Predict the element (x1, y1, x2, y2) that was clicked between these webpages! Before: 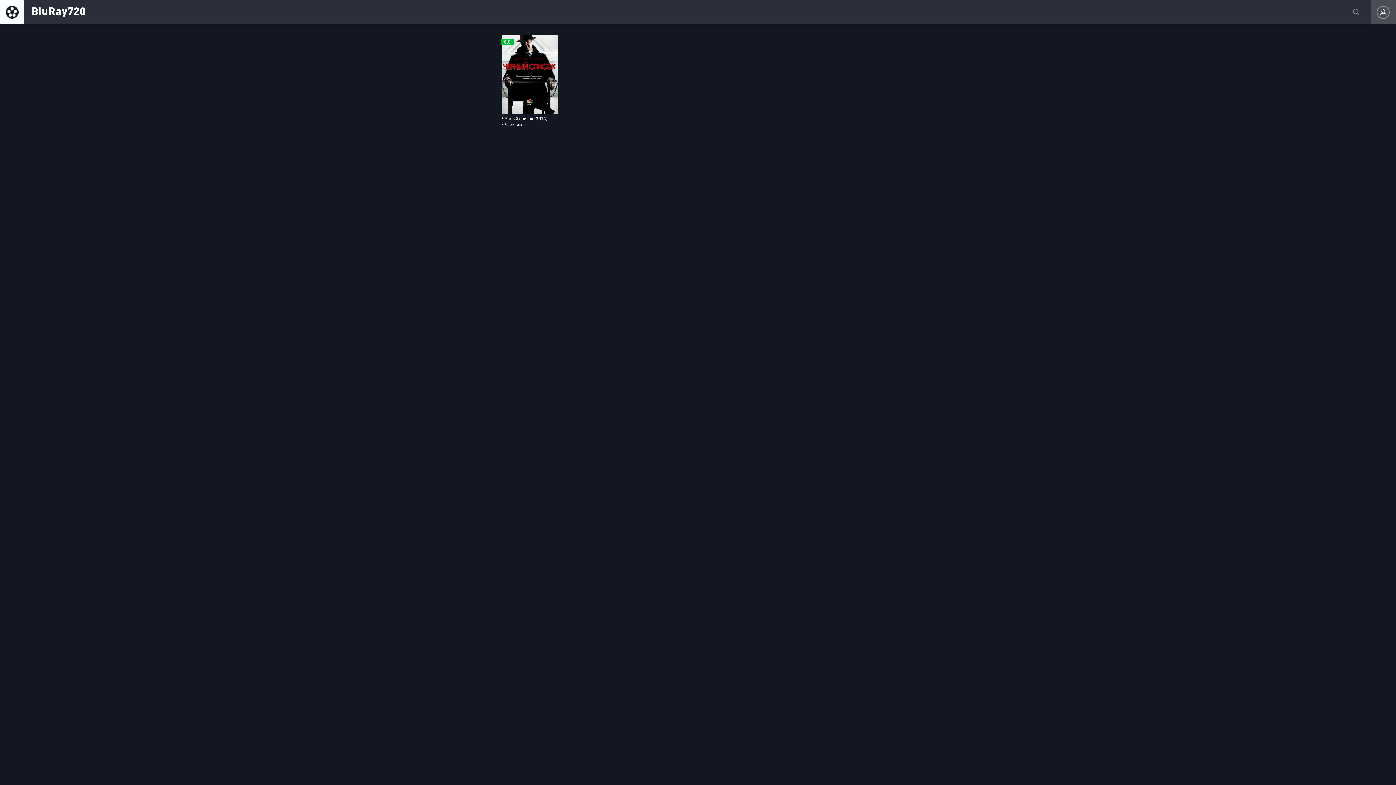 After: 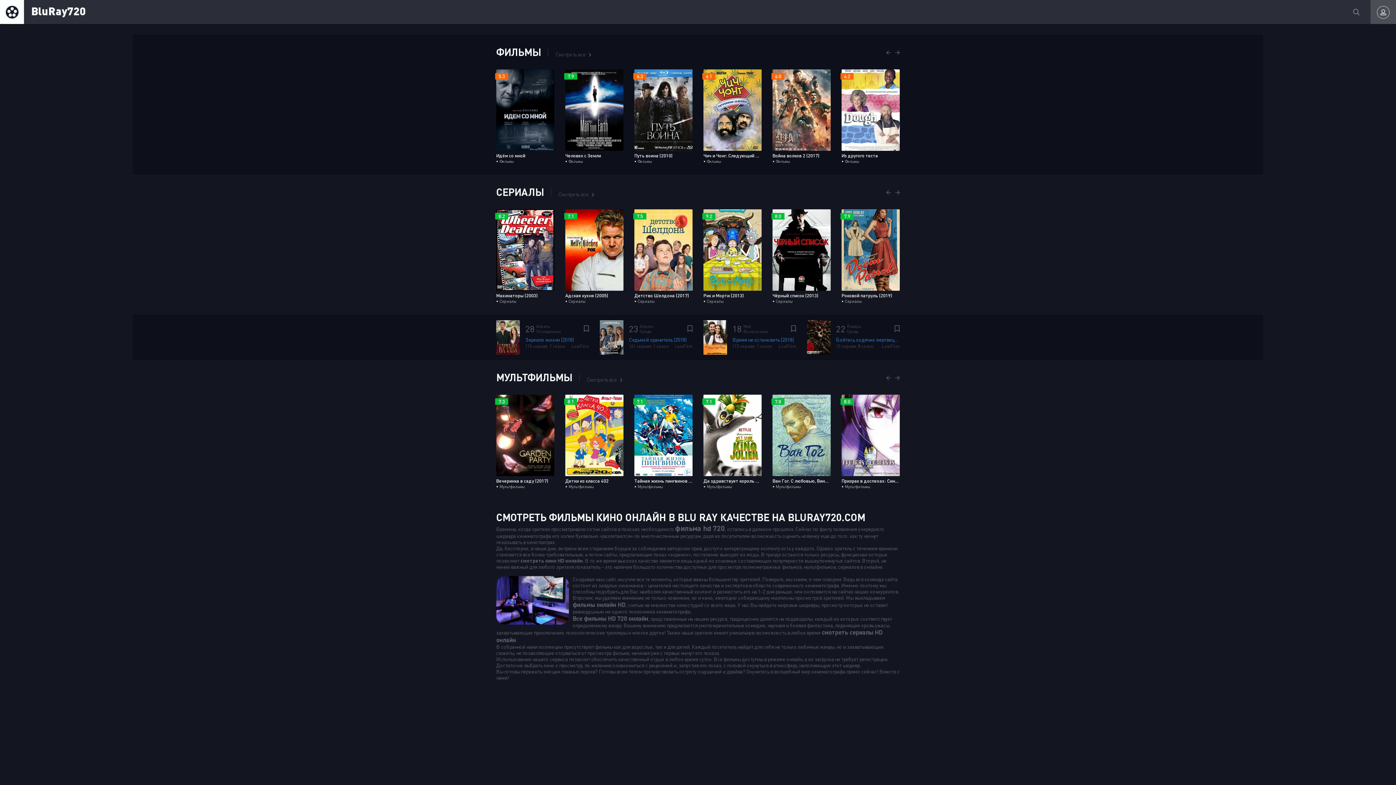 Action: label: BluRay720 bbox: (0, 0, 87, 24)